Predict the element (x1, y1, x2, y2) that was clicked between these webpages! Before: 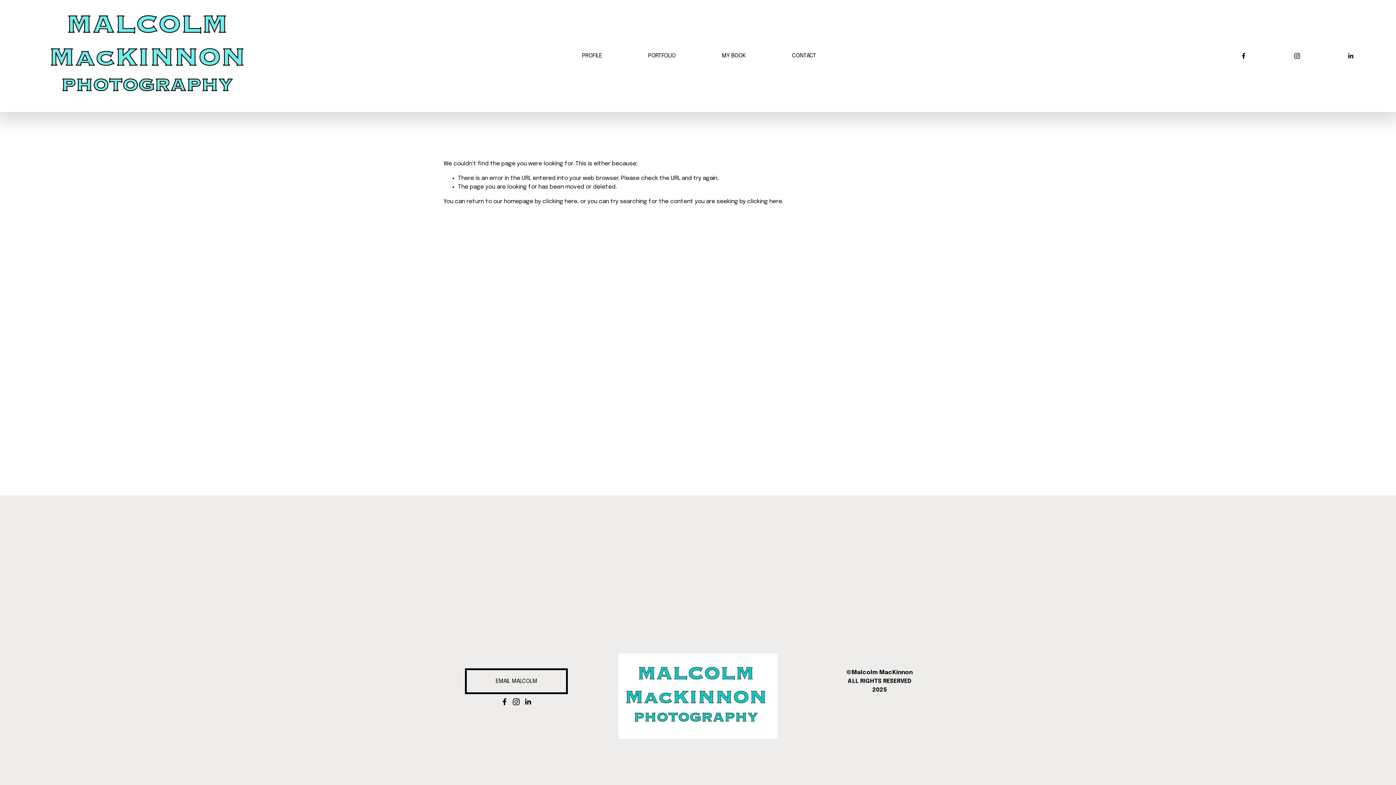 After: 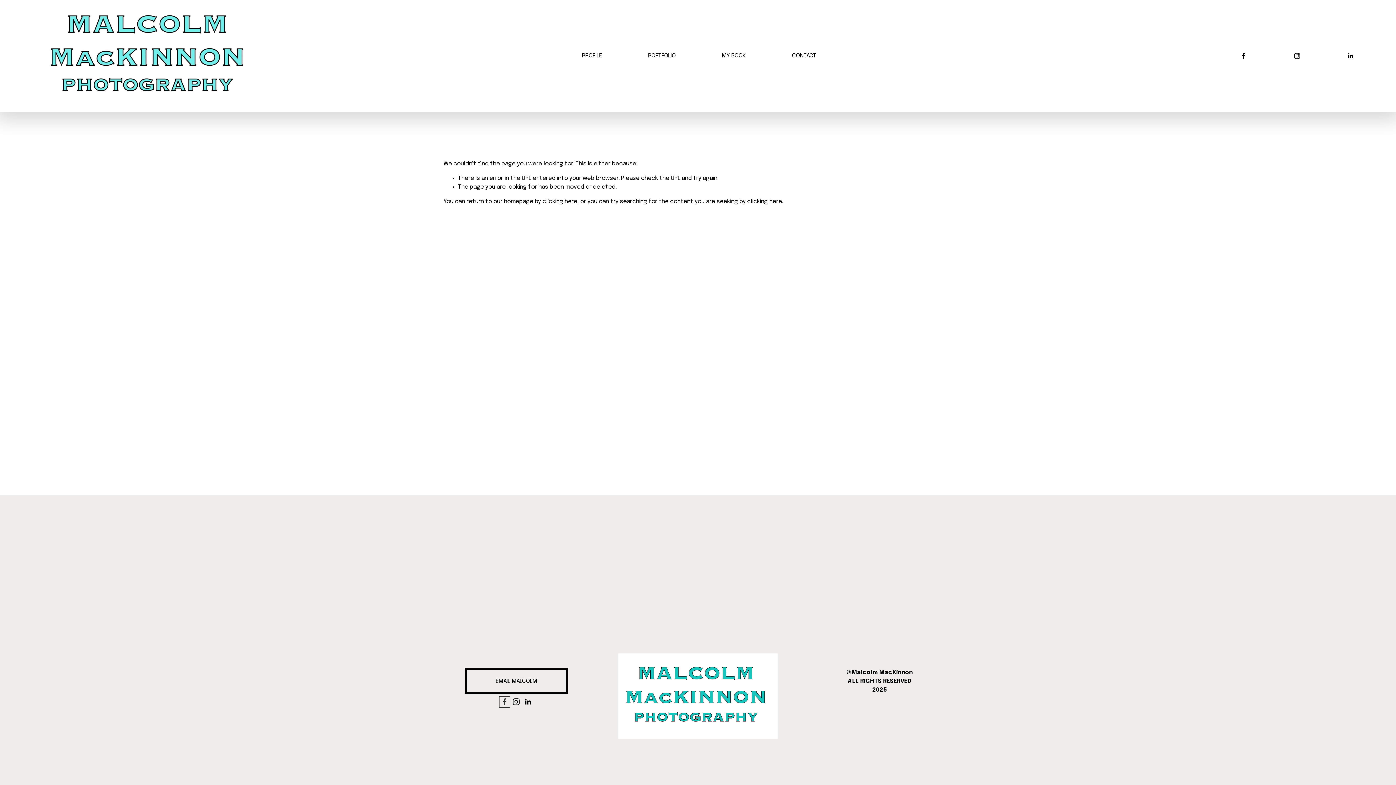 Action: bbox: (501, 698, 508, 705) label: Facebook